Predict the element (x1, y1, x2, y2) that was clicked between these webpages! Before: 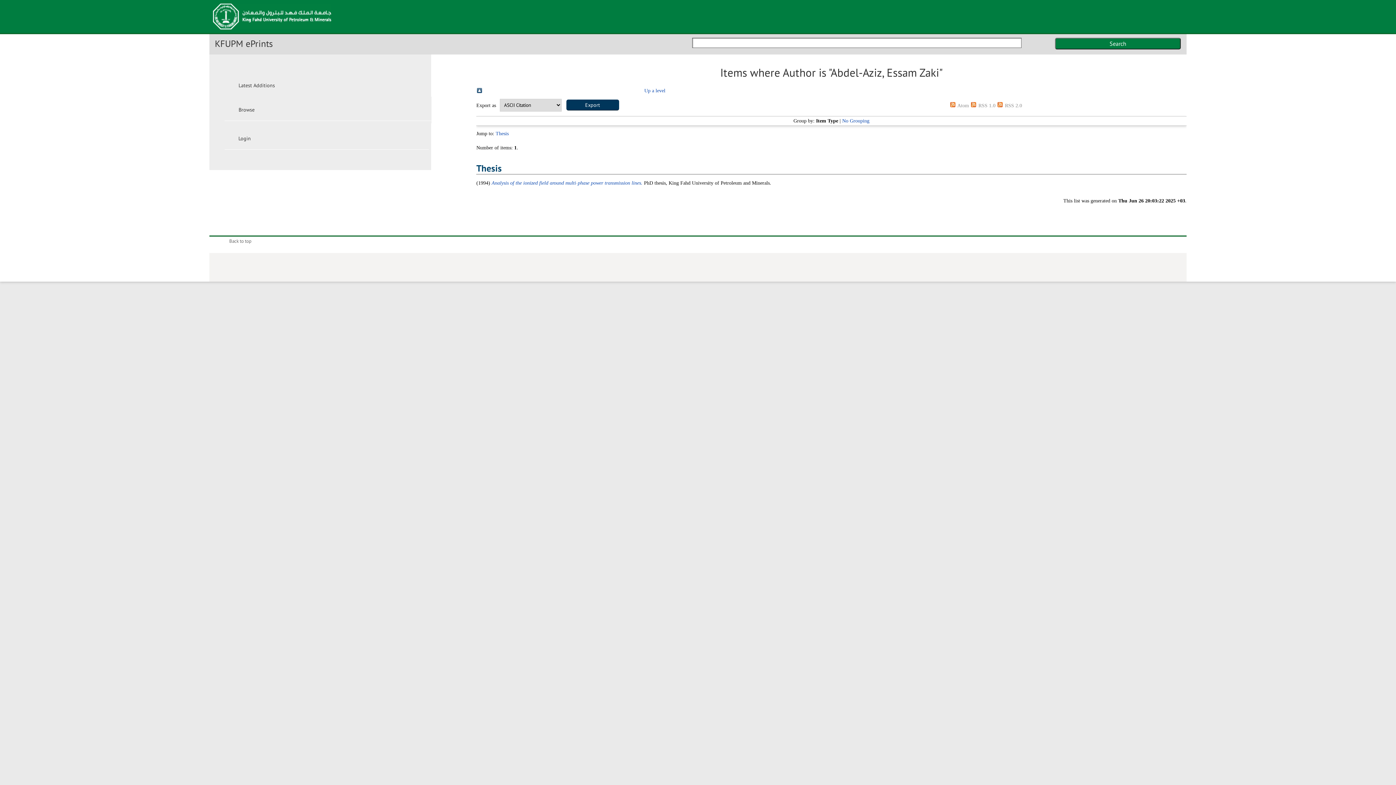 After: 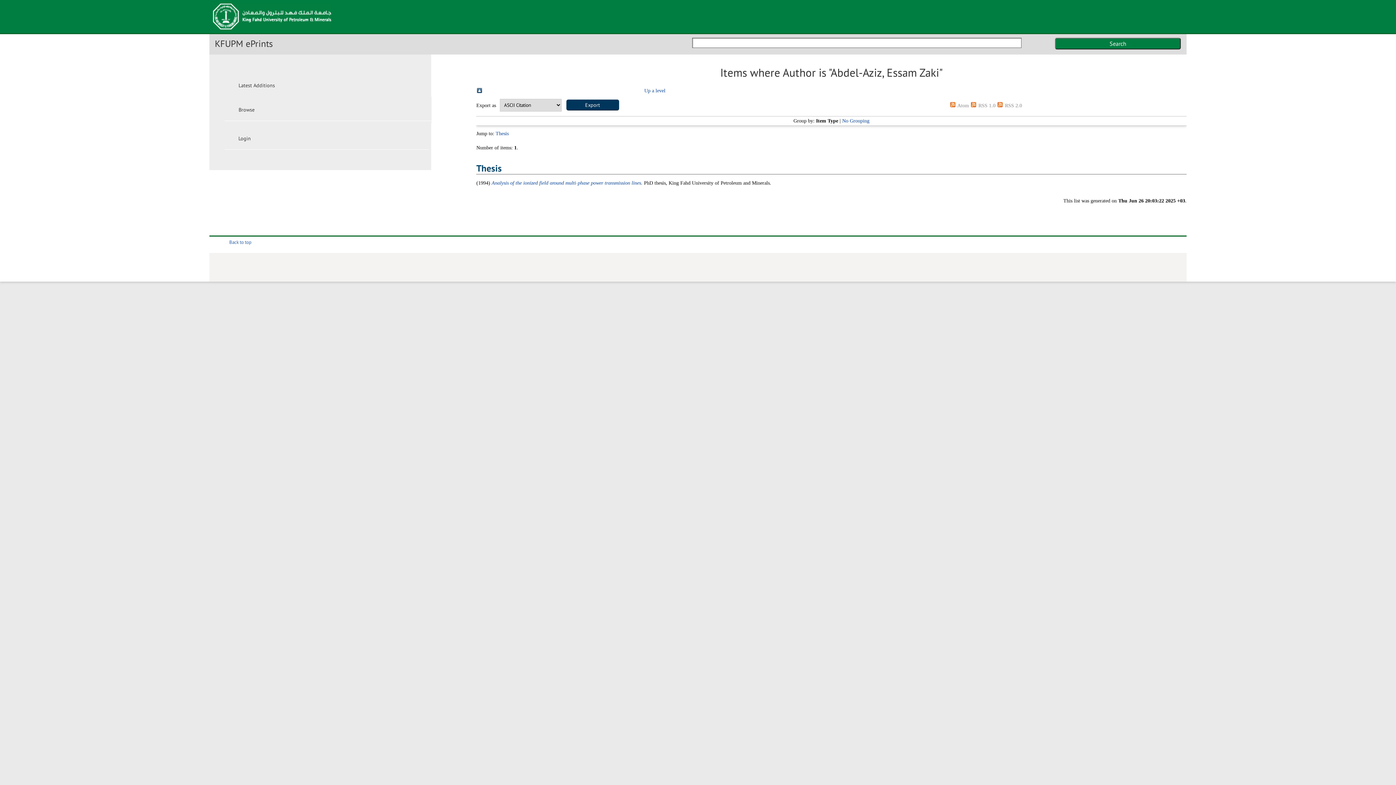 Action: label: Back to top bbox: (224, 235, 256, 246)